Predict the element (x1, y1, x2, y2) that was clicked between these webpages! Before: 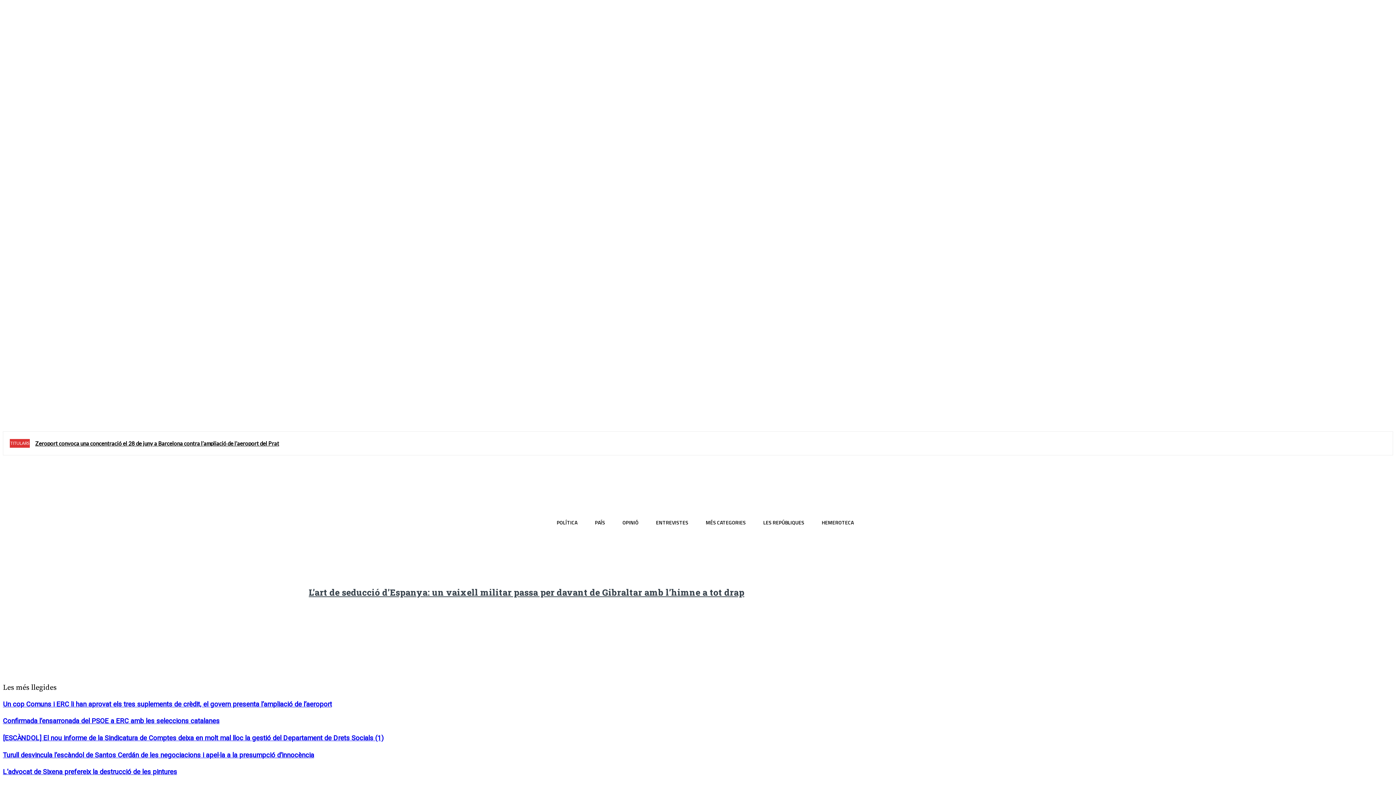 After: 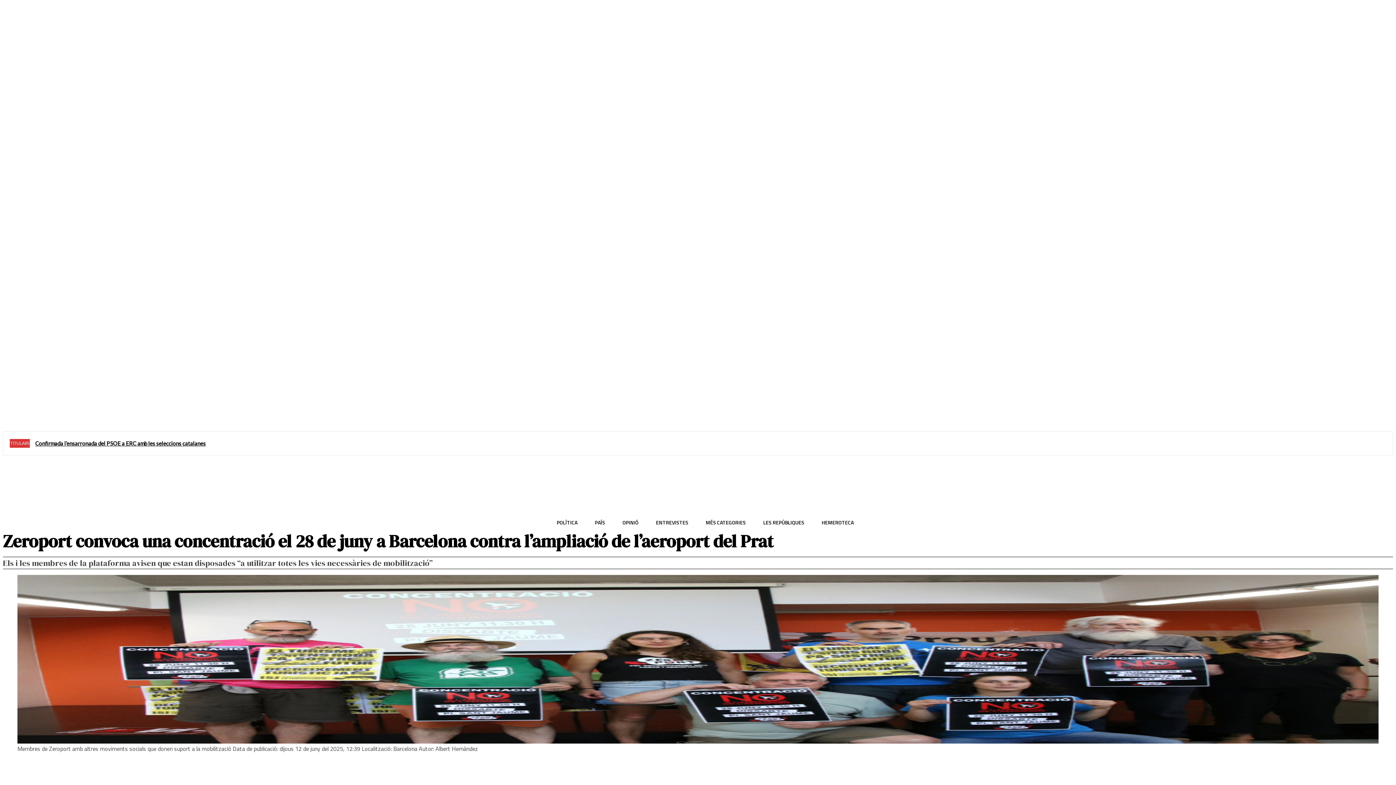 Action: bbox: (35, 440, 279, 446) label: Zeroport convoca una concentració el 28 de juny a Barcelona contra l’ampliació de l’aeroport del Prat